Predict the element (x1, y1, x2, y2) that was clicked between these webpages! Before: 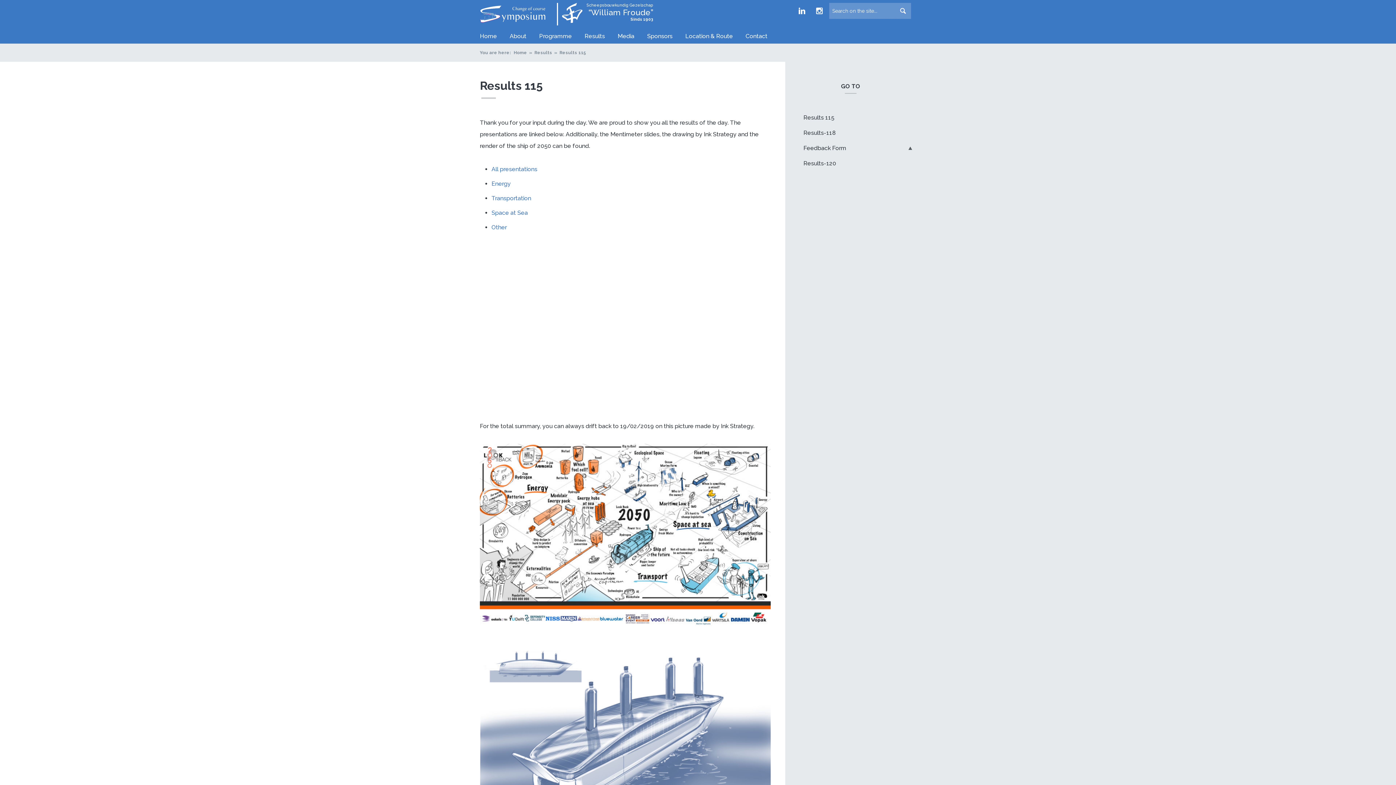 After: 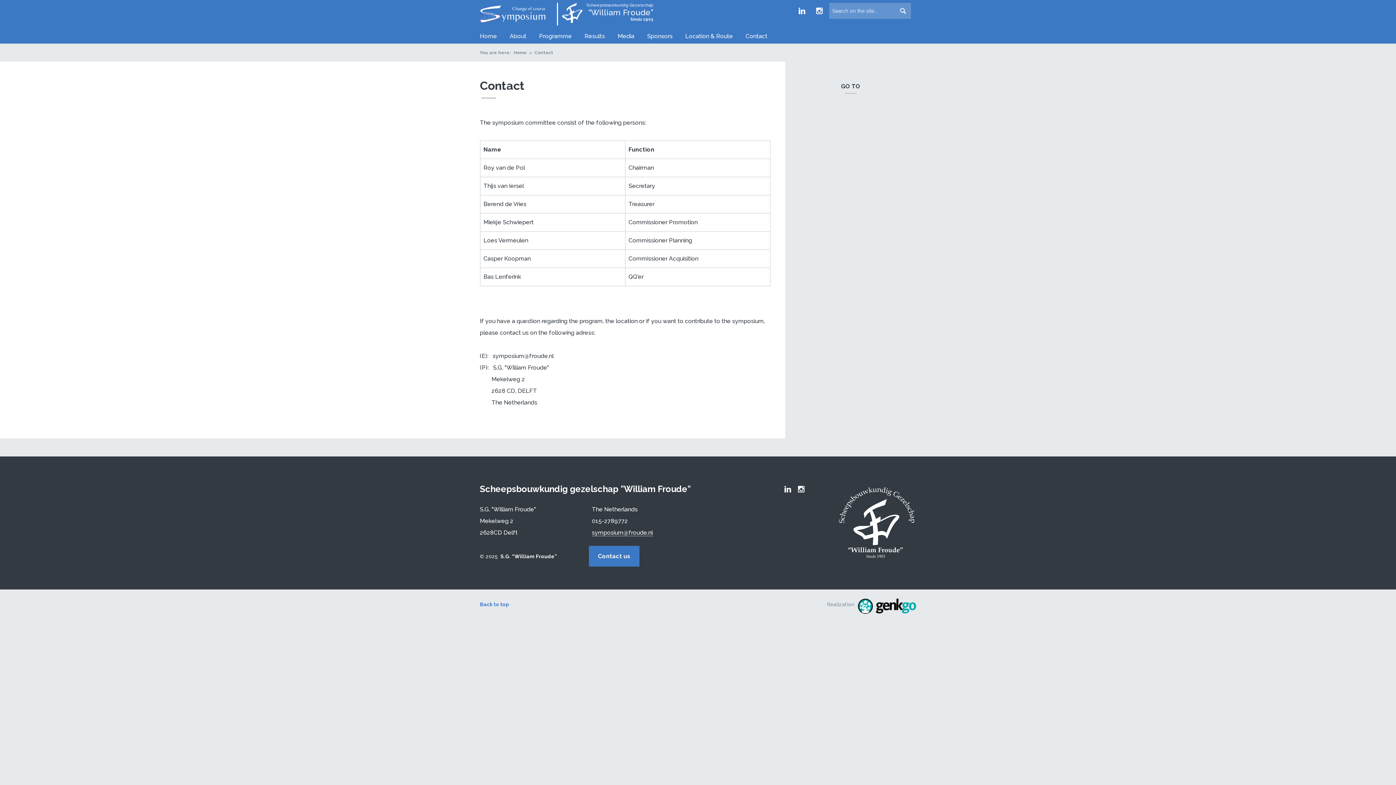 Action: bbox: (742, 29, 771, 43) label: Contact